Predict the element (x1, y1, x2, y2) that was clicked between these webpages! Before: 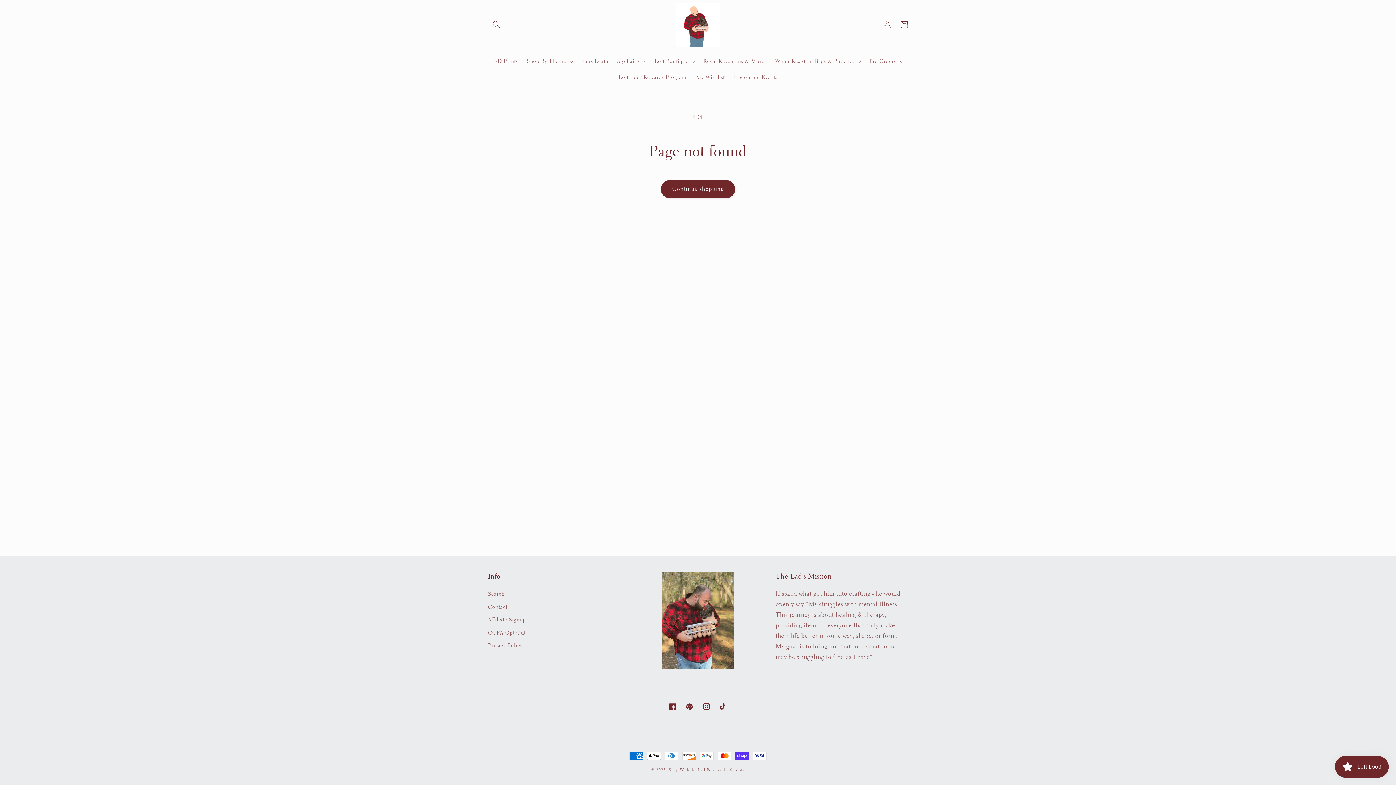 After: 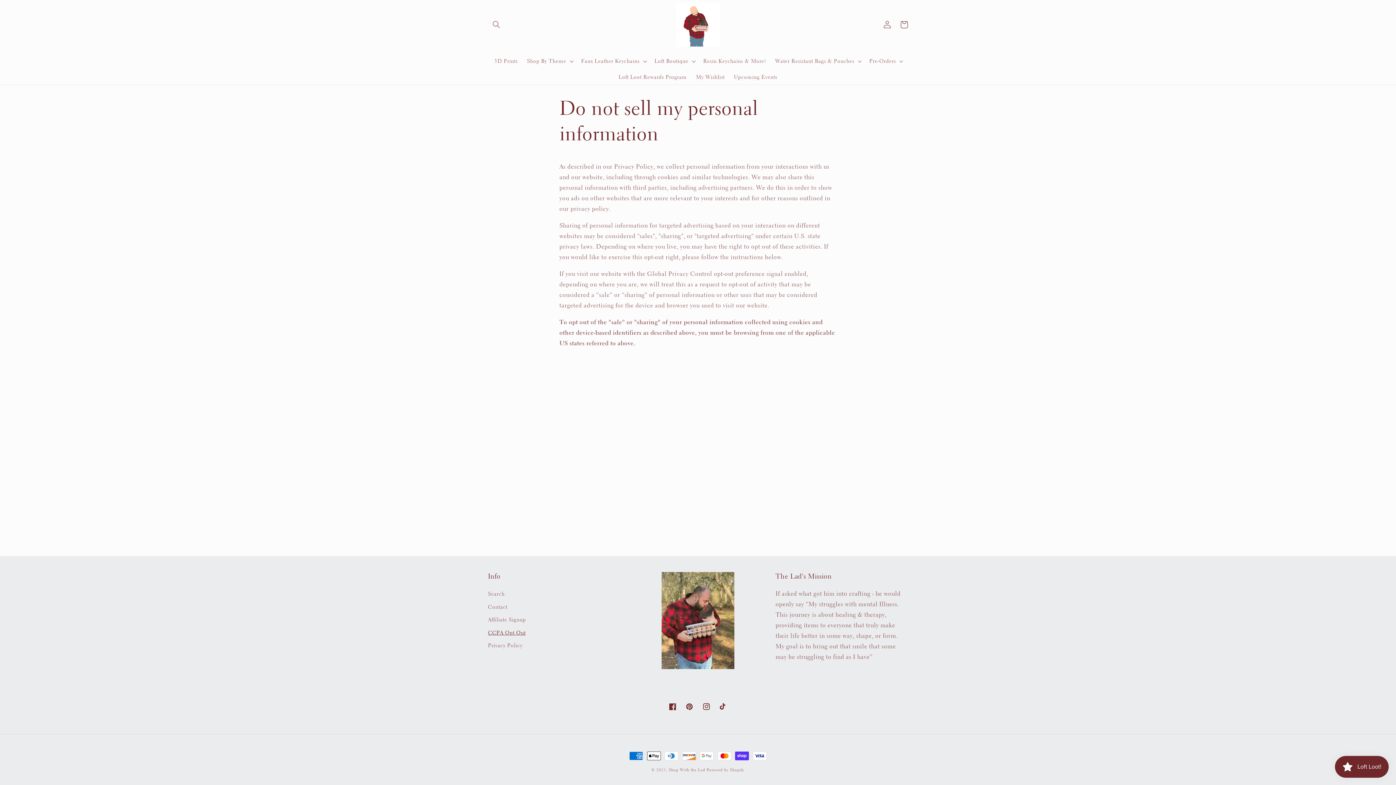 Action: bbox: (488, 626, 525, 639) label: CCPA Opt Out